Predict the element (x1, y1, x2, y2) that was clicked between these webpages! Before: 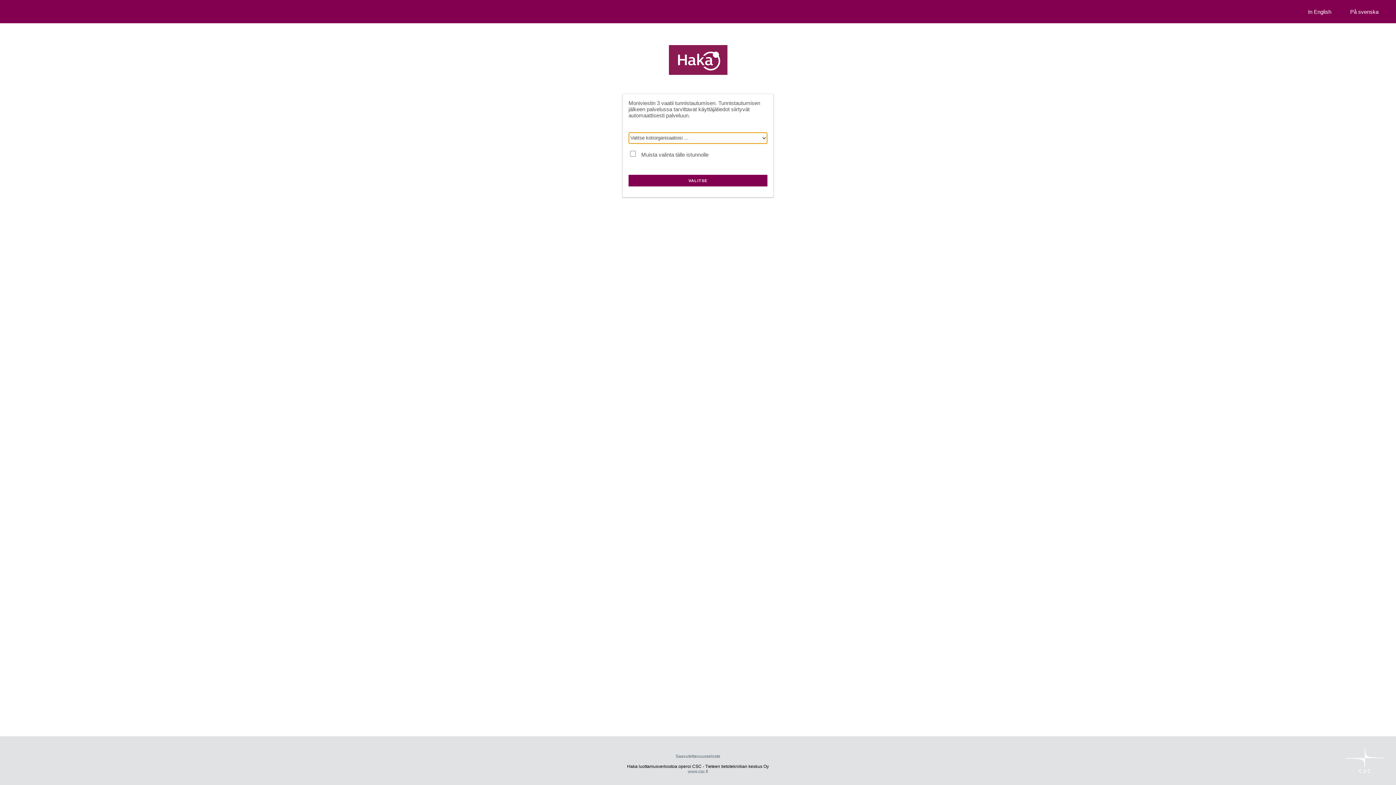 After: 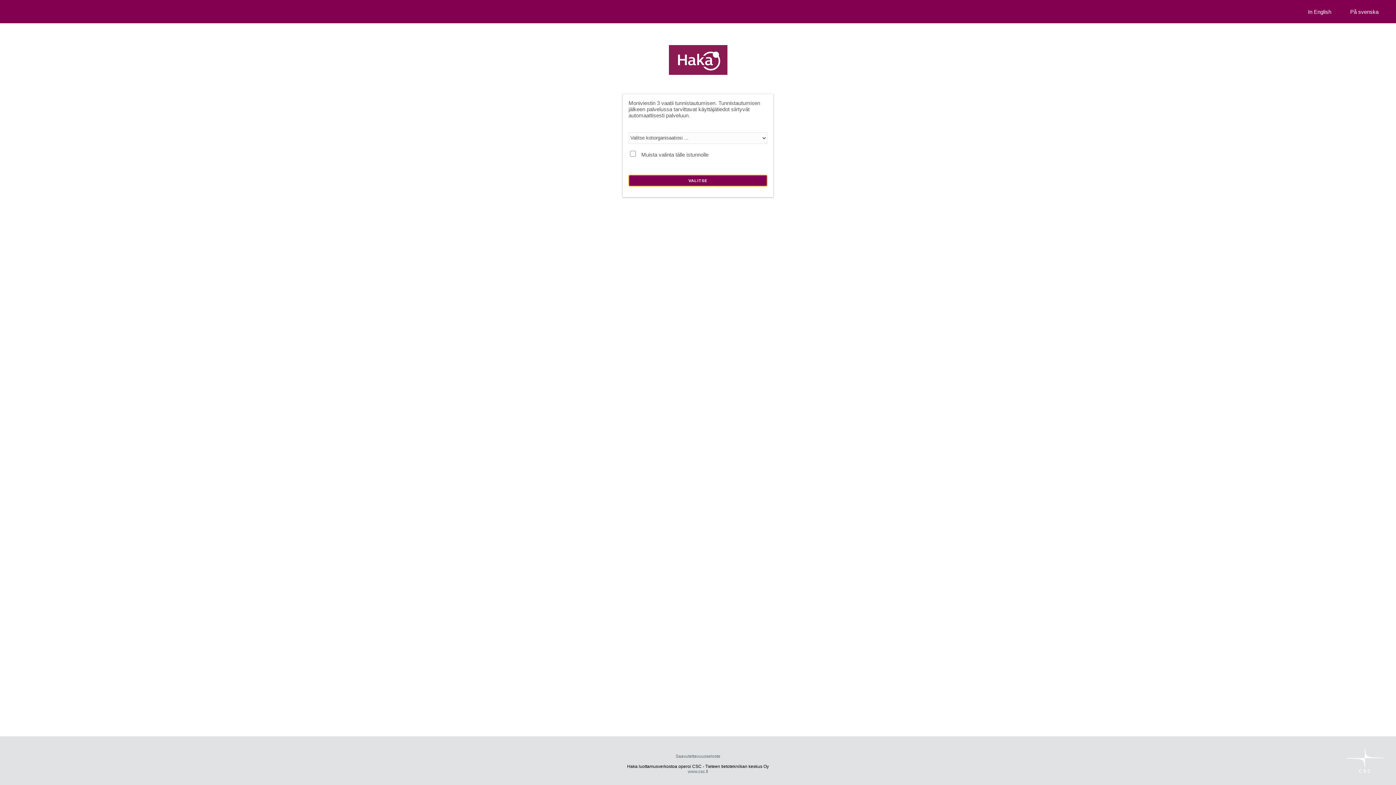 Action: bbox: (628, 174, 767, 186) label: VALITSE